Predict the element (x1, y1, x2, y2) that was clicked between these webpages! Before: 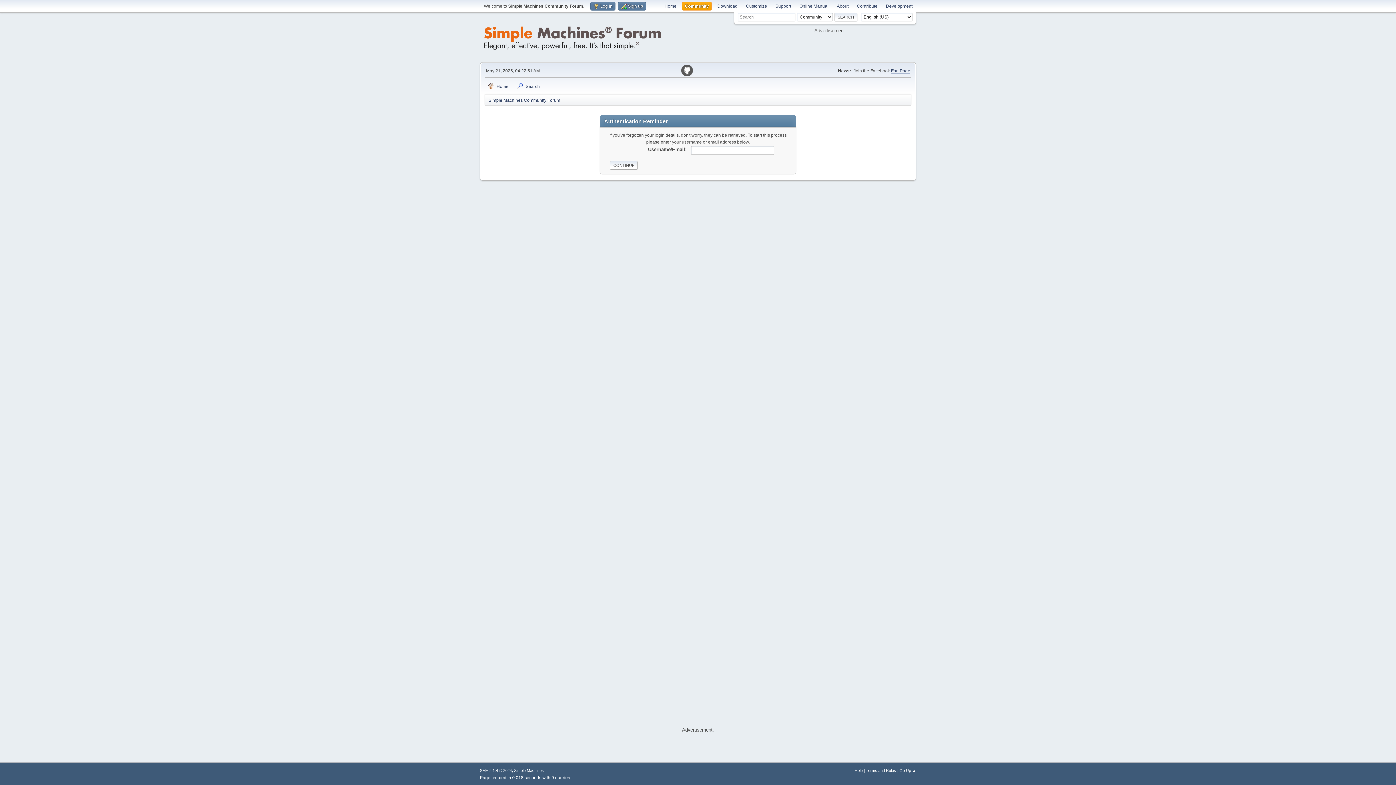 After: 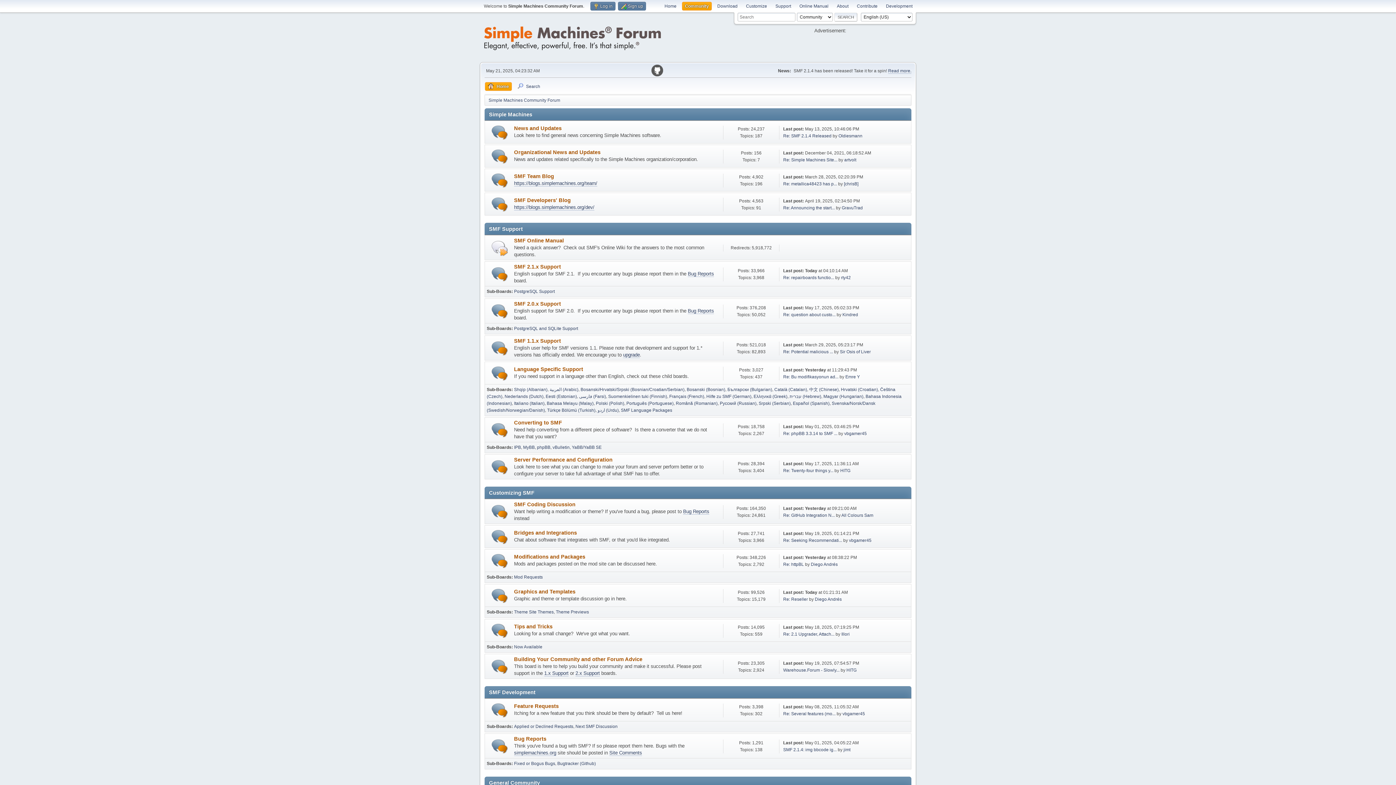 Action: bbox: (488, 93, 560, 104) label: Simple Machines Community Forum